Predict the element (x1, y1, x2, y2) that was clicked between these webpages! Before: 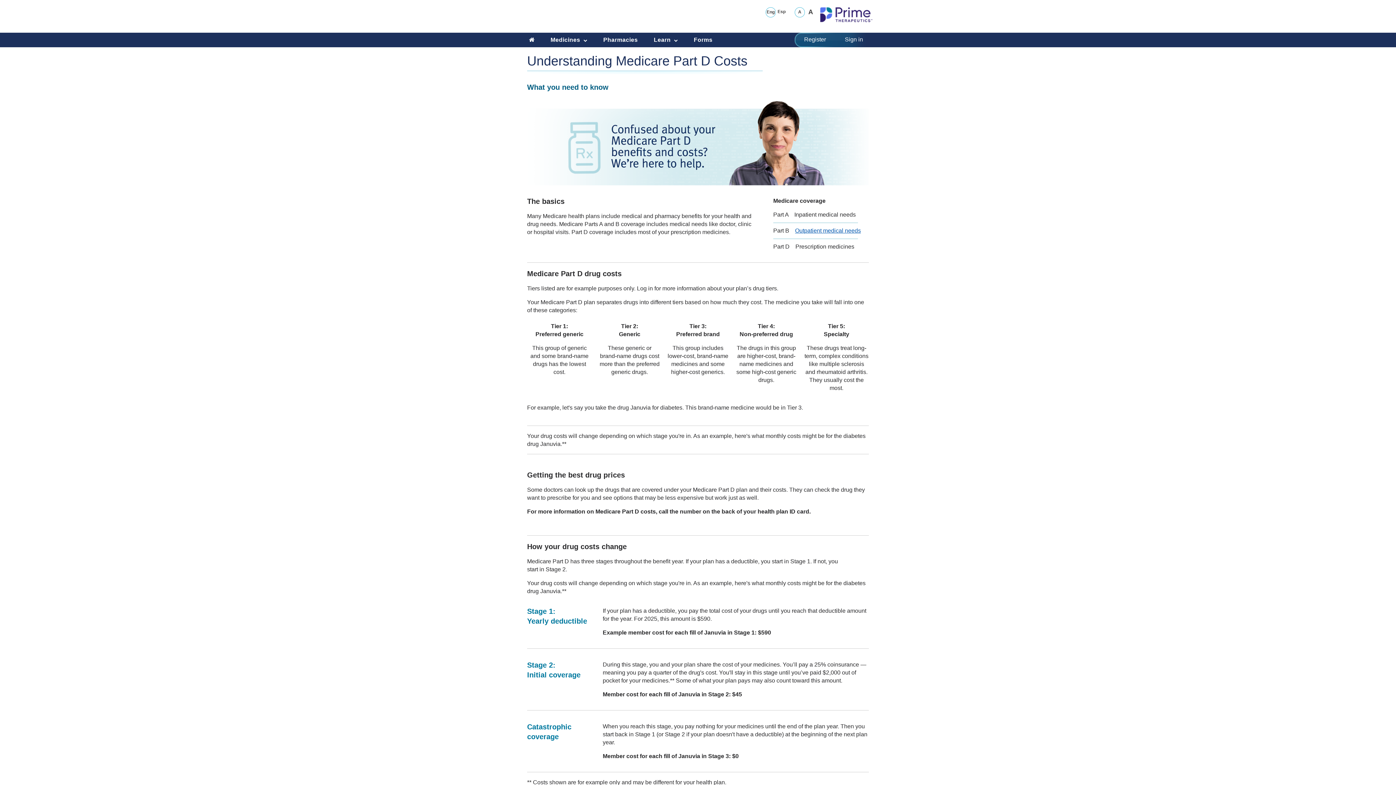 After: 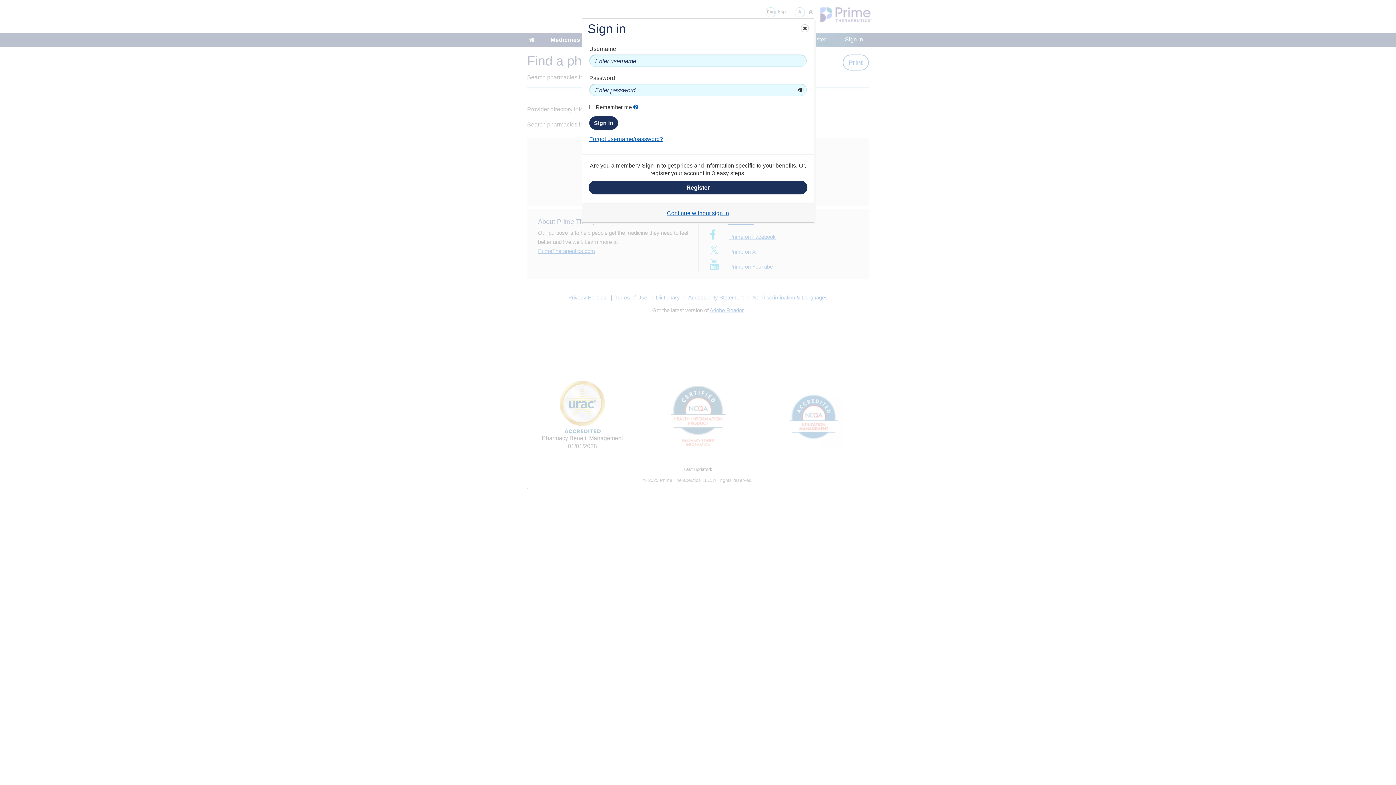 Action: label: Pharmacies bbox: (598, 34, 643, 45)